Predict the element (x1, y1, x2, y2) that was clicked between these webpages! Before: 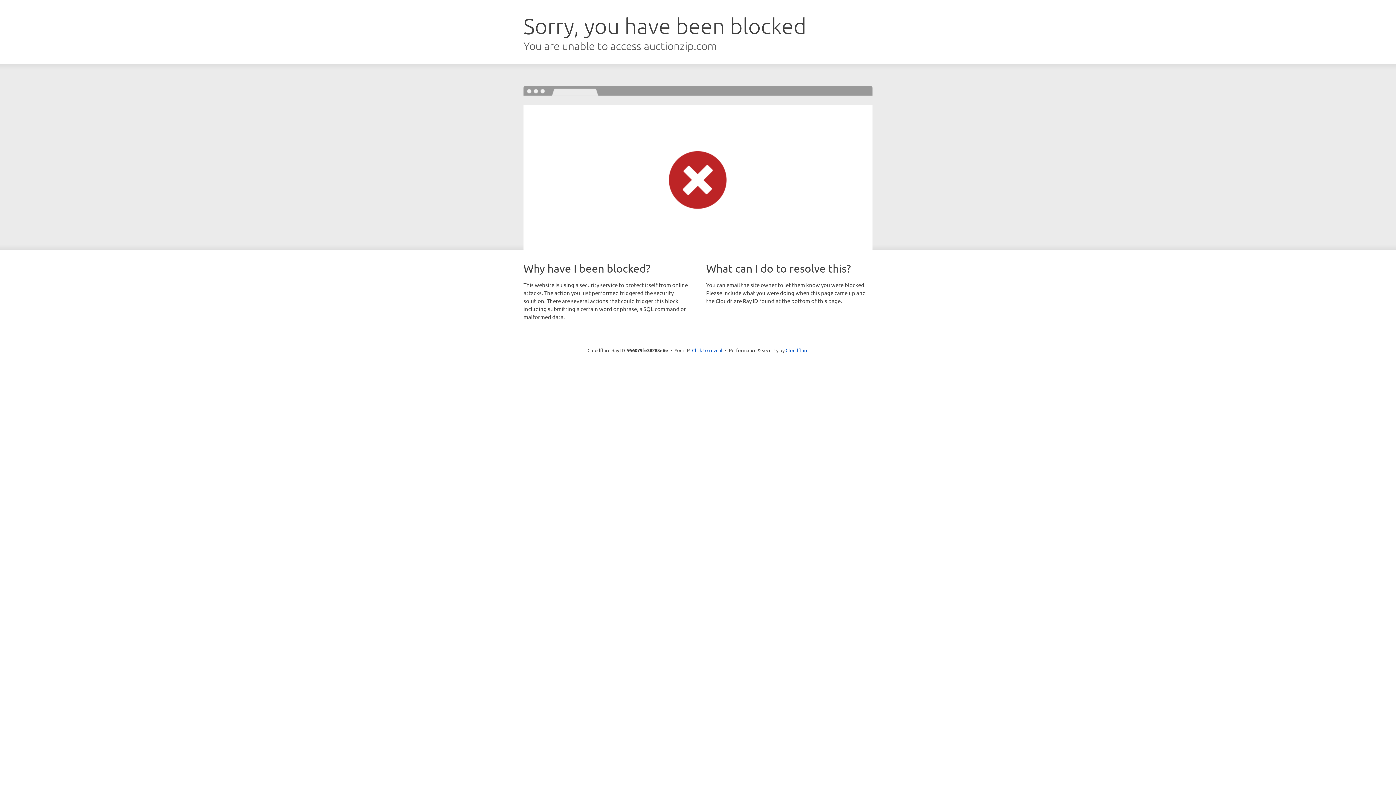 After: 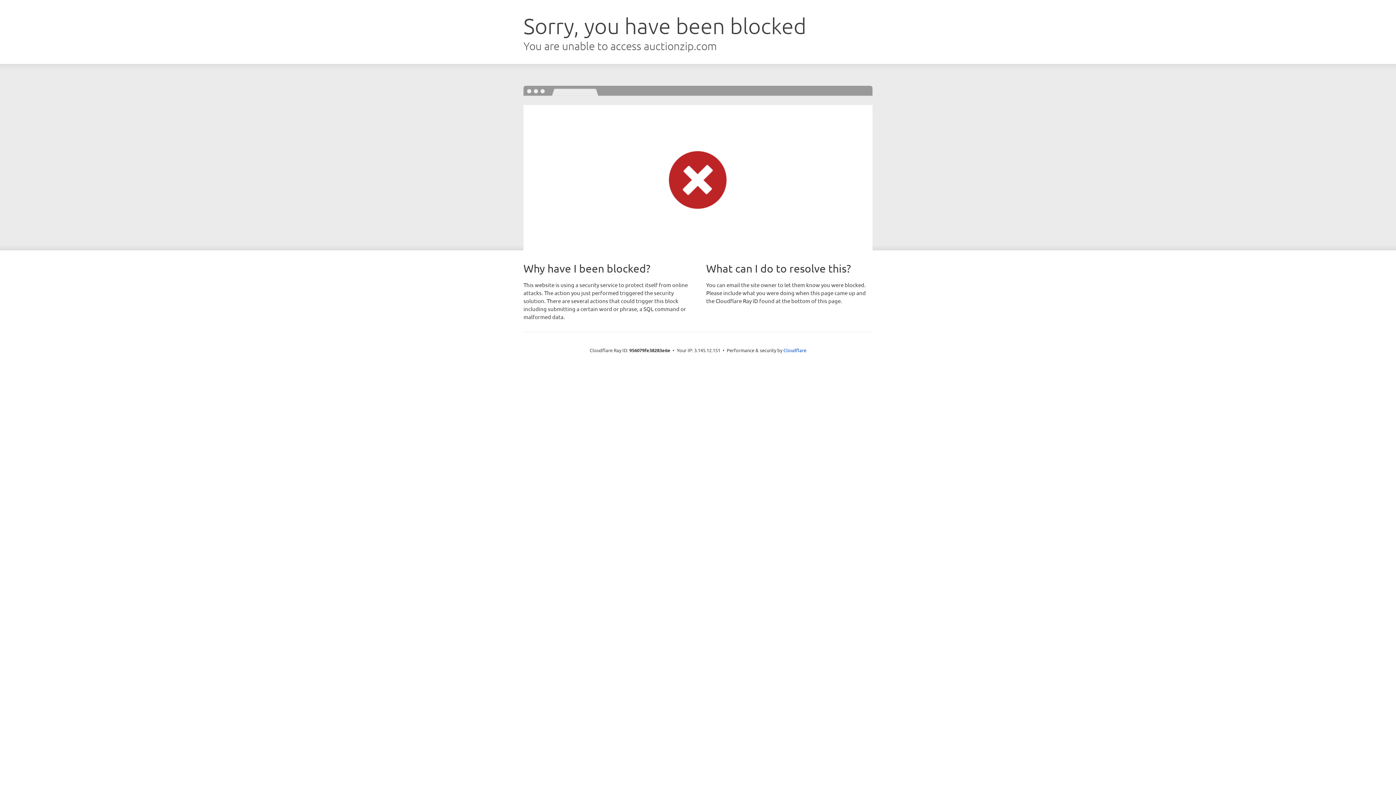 Action: label: Click to reveal bbox: (692, 346, 722, 353)